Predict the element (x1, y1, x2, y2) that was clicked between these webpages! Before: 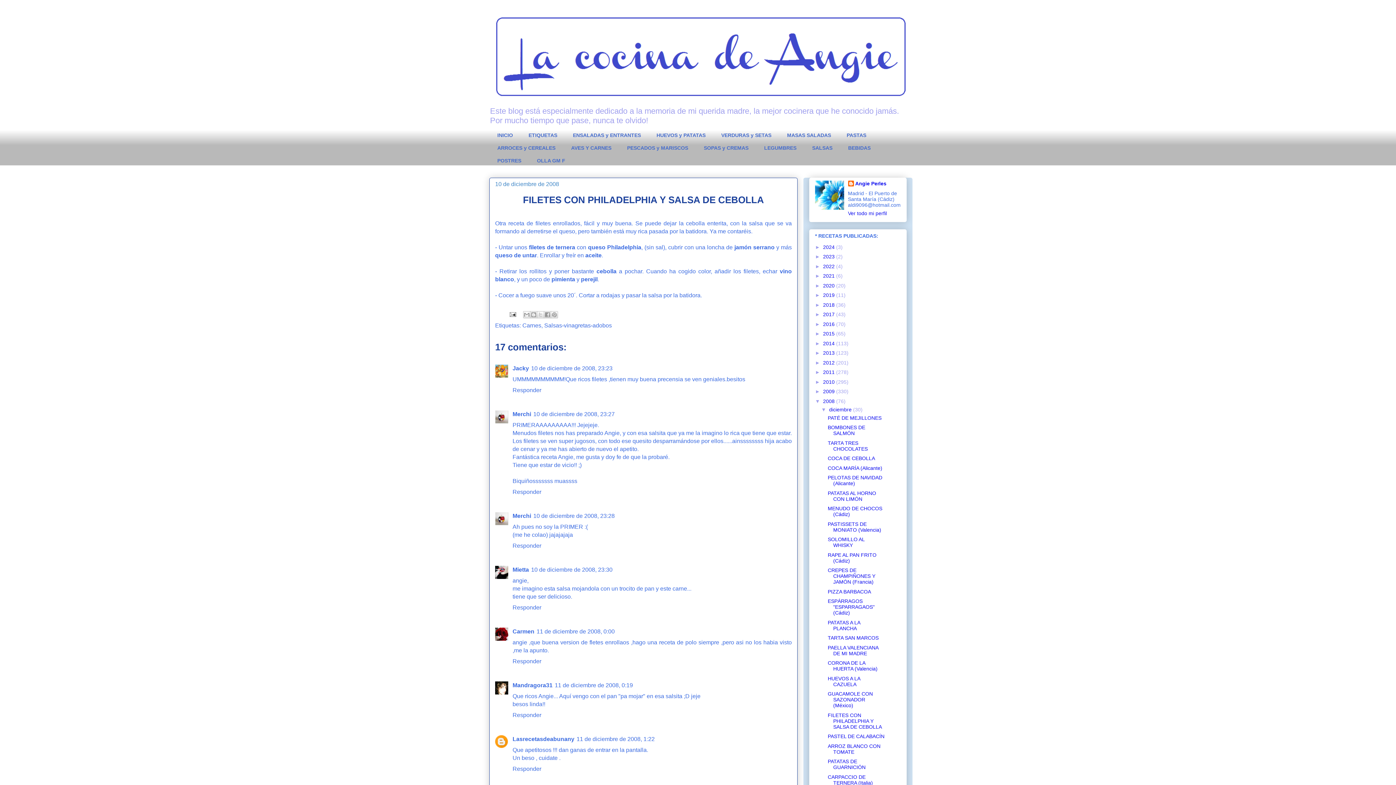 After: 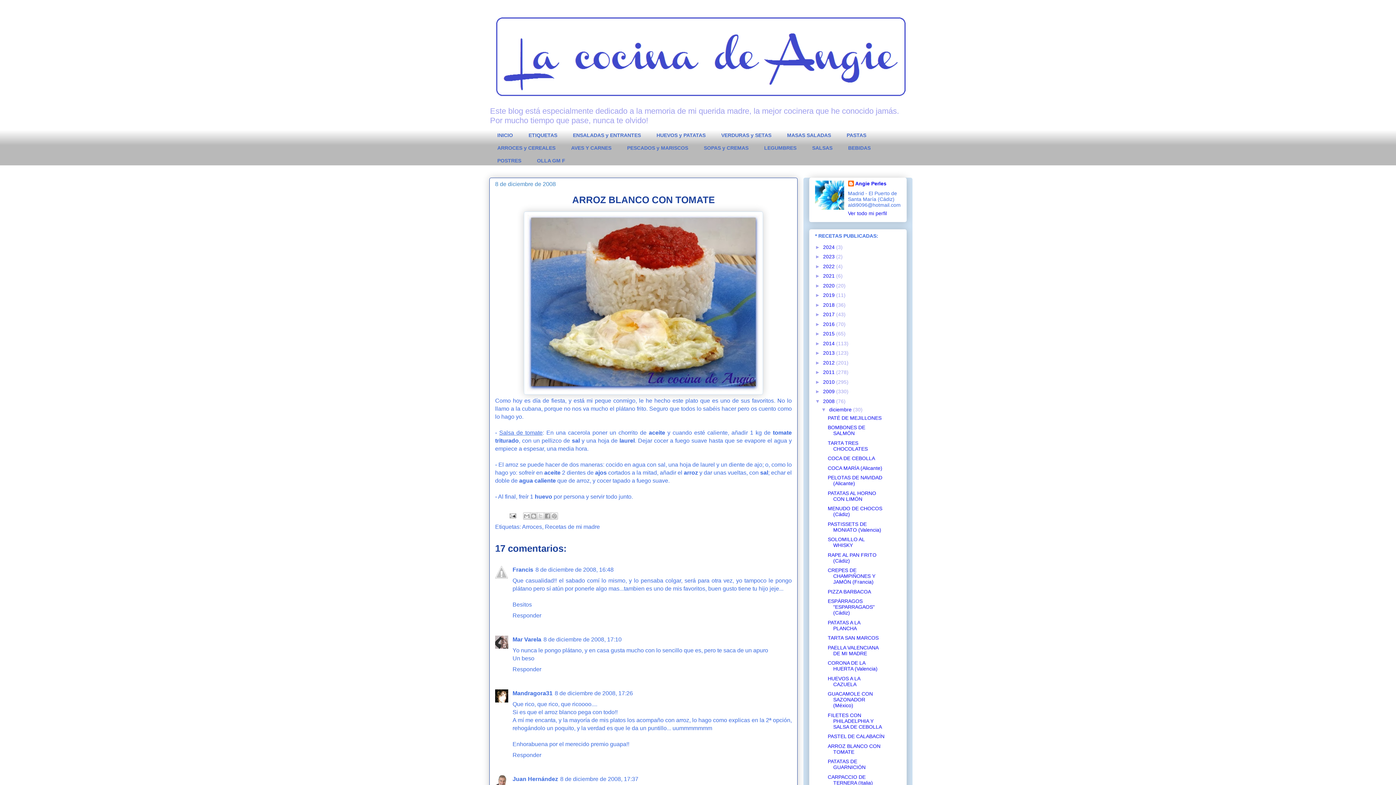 Action: label: ARROZ BLANCO CON TOMATE bbox: (827, 743, 880, 755)